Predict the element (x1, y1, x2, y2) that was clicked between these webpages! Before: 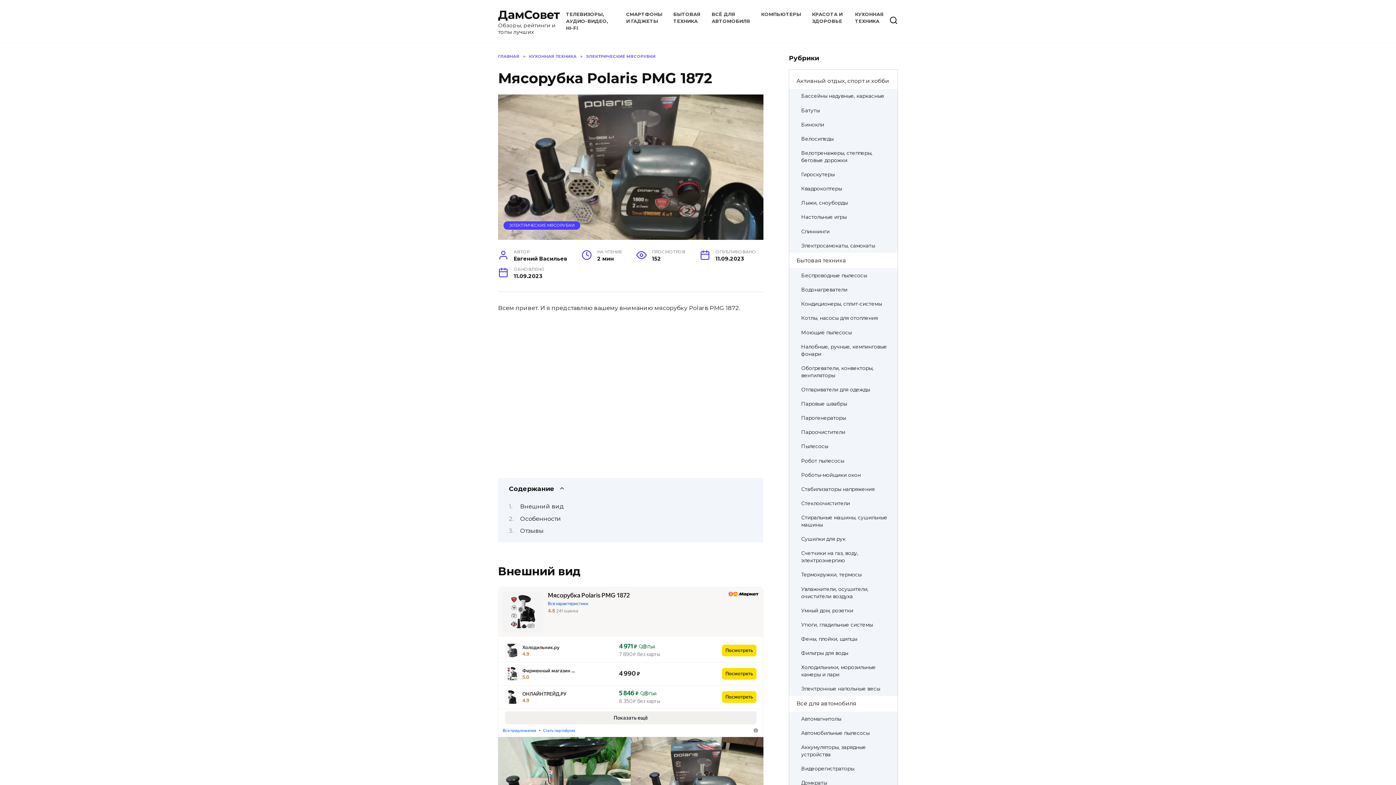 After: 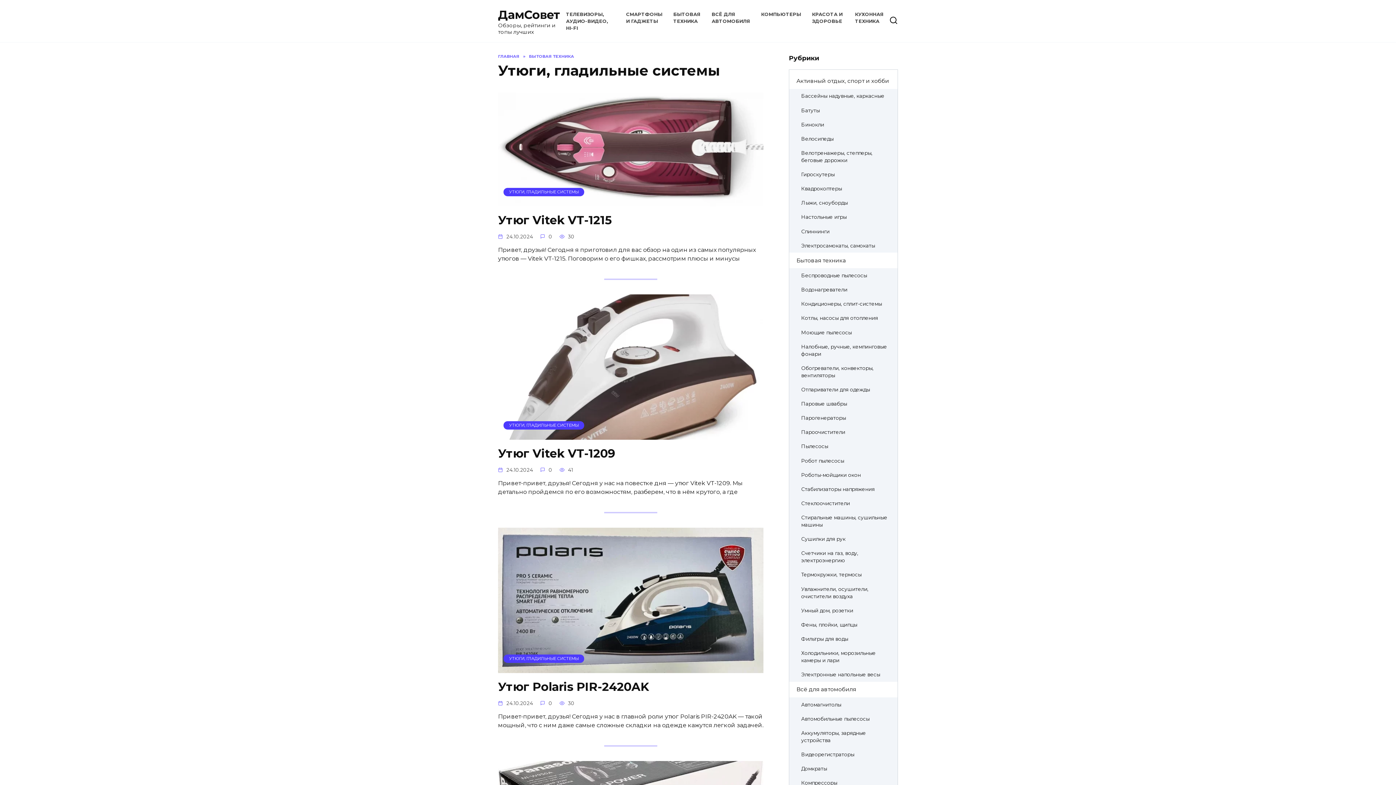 Action: bbox: (789, 617, 879, 632) label: Утюги, гладильные системы